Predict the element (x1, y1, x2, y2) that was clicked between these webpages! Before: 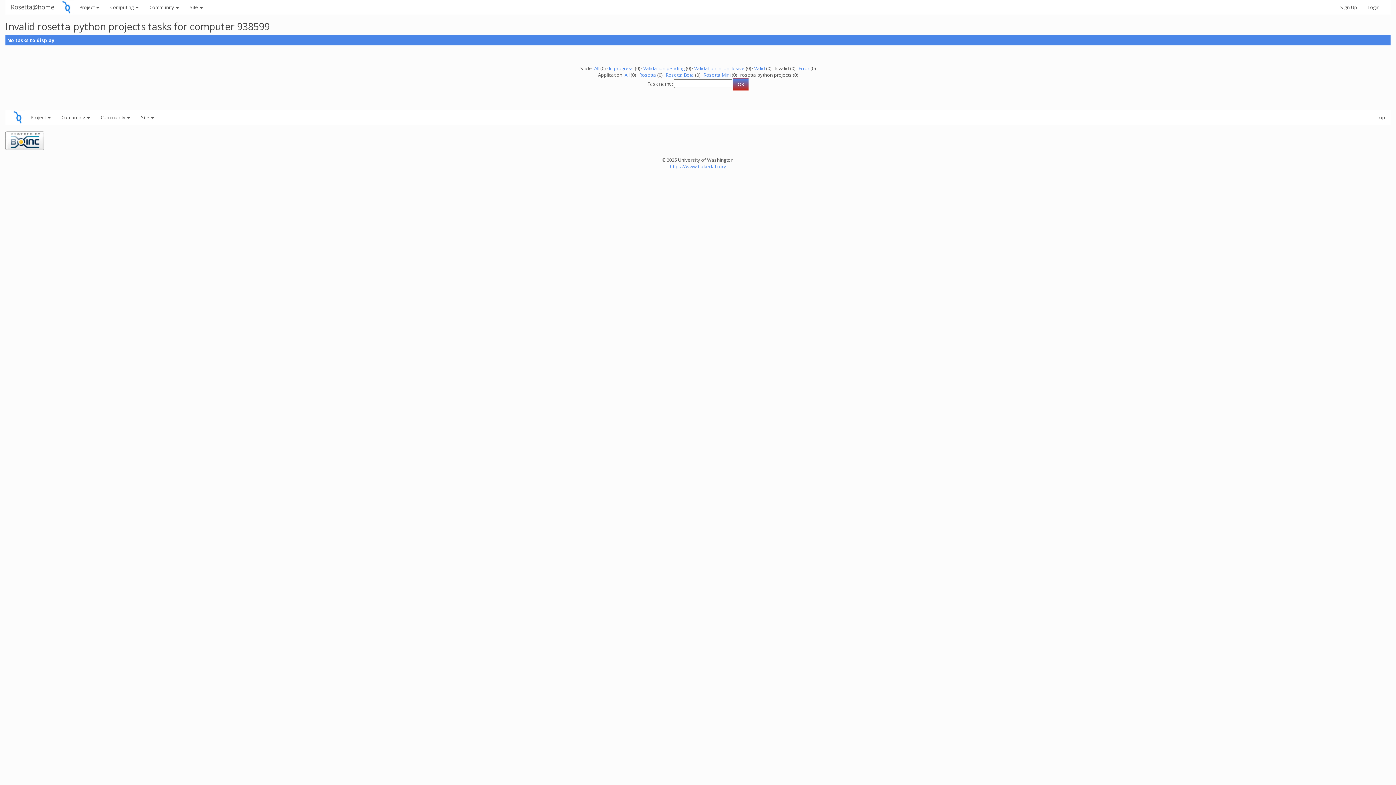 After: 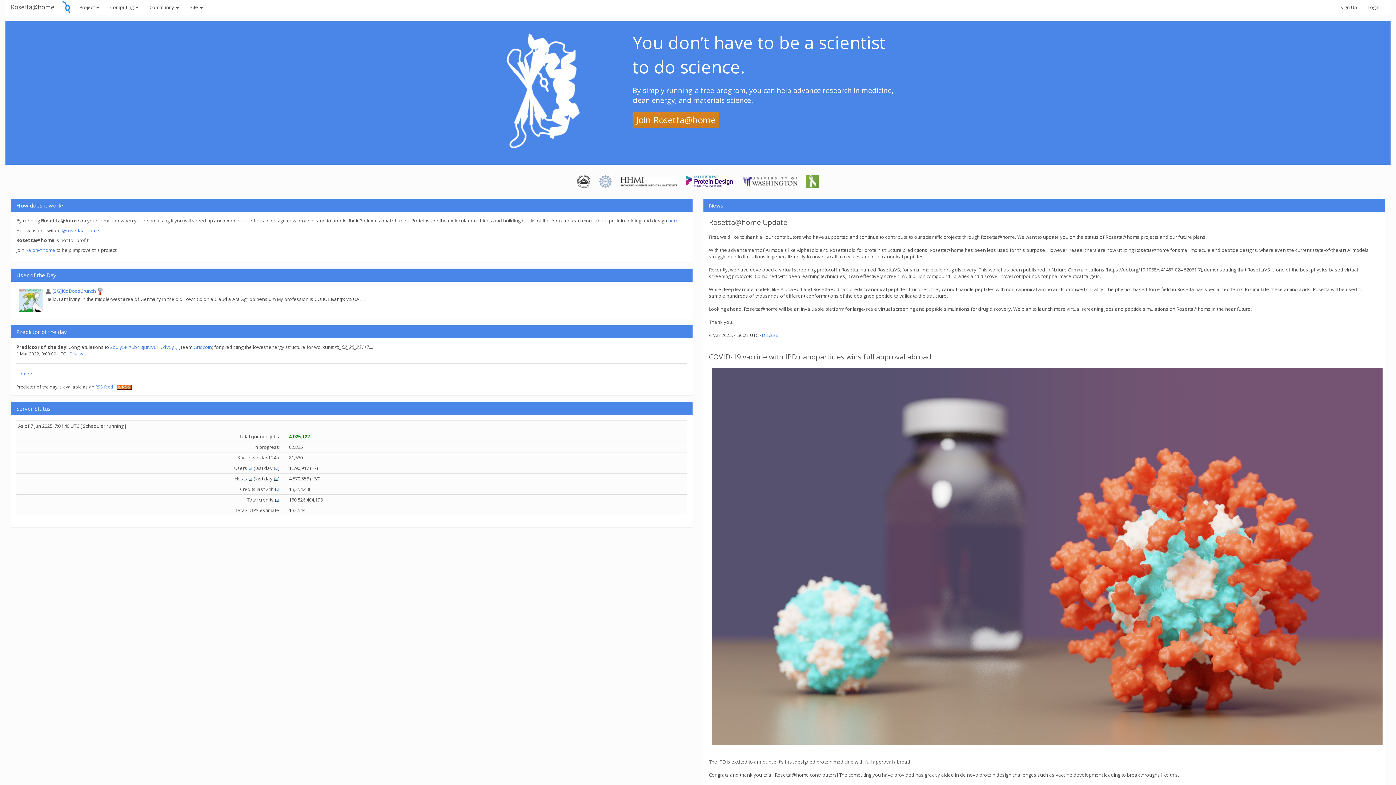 Action: bbox: (59, 3, 73, 9)